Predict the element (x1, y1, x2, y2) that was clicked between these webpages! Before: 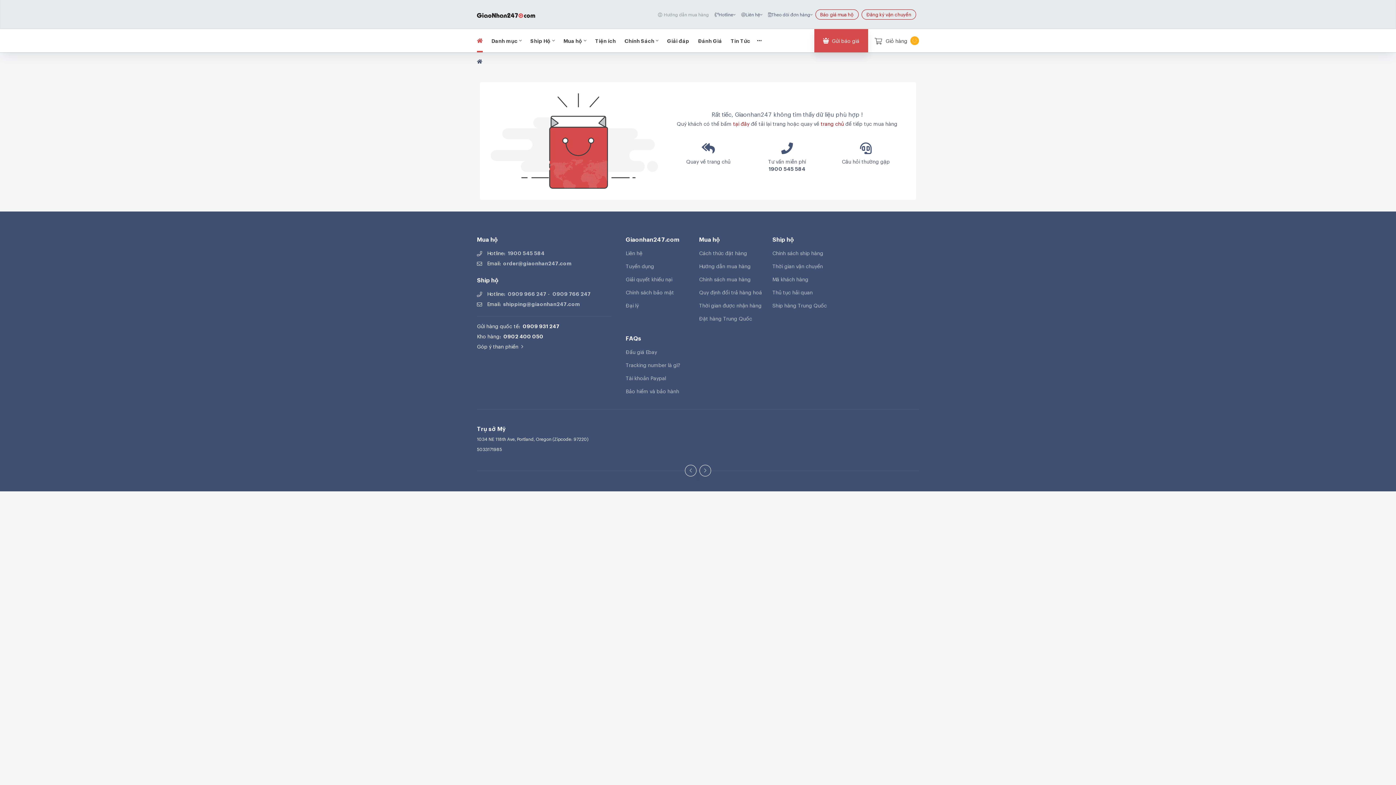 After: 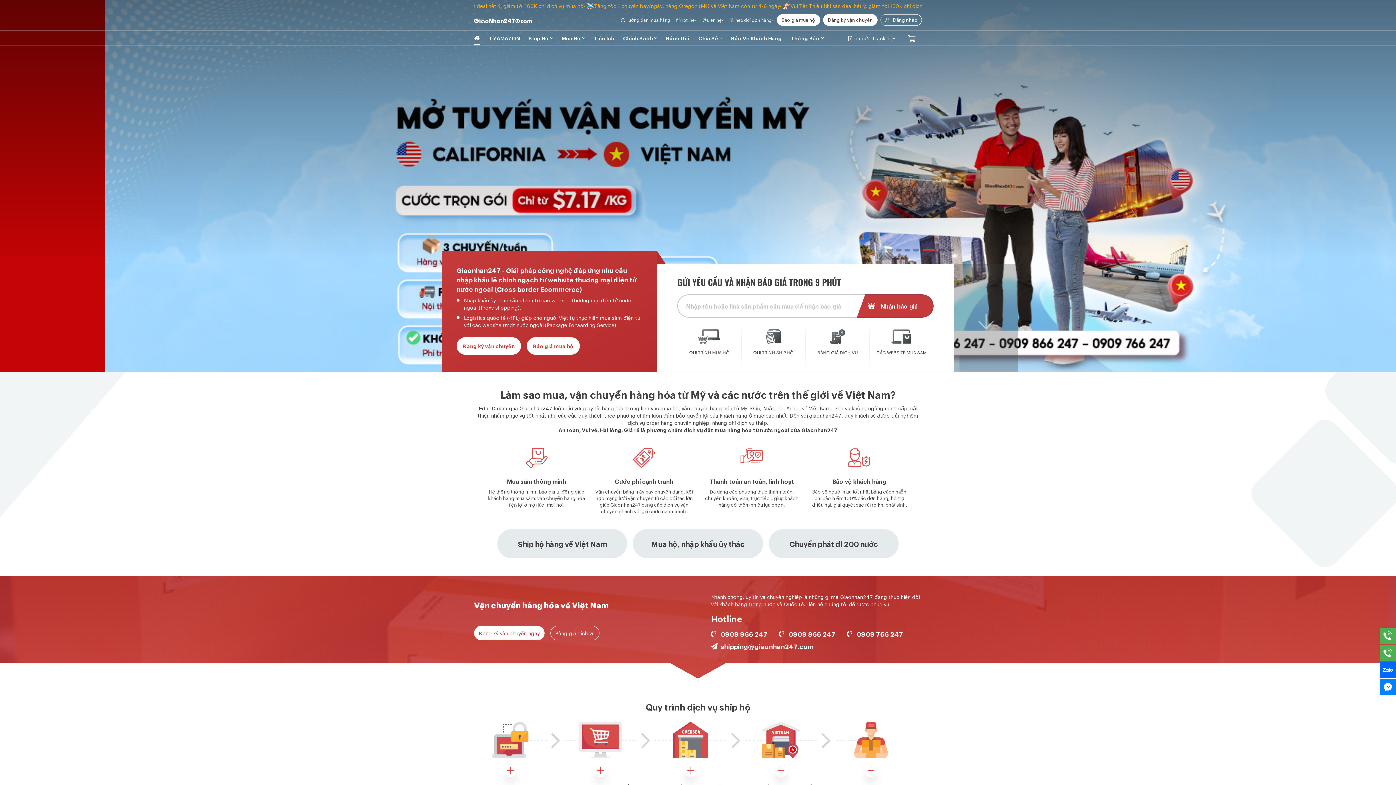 Action: label: Tuyển dụng bbox: (625, 262, 693, 269)